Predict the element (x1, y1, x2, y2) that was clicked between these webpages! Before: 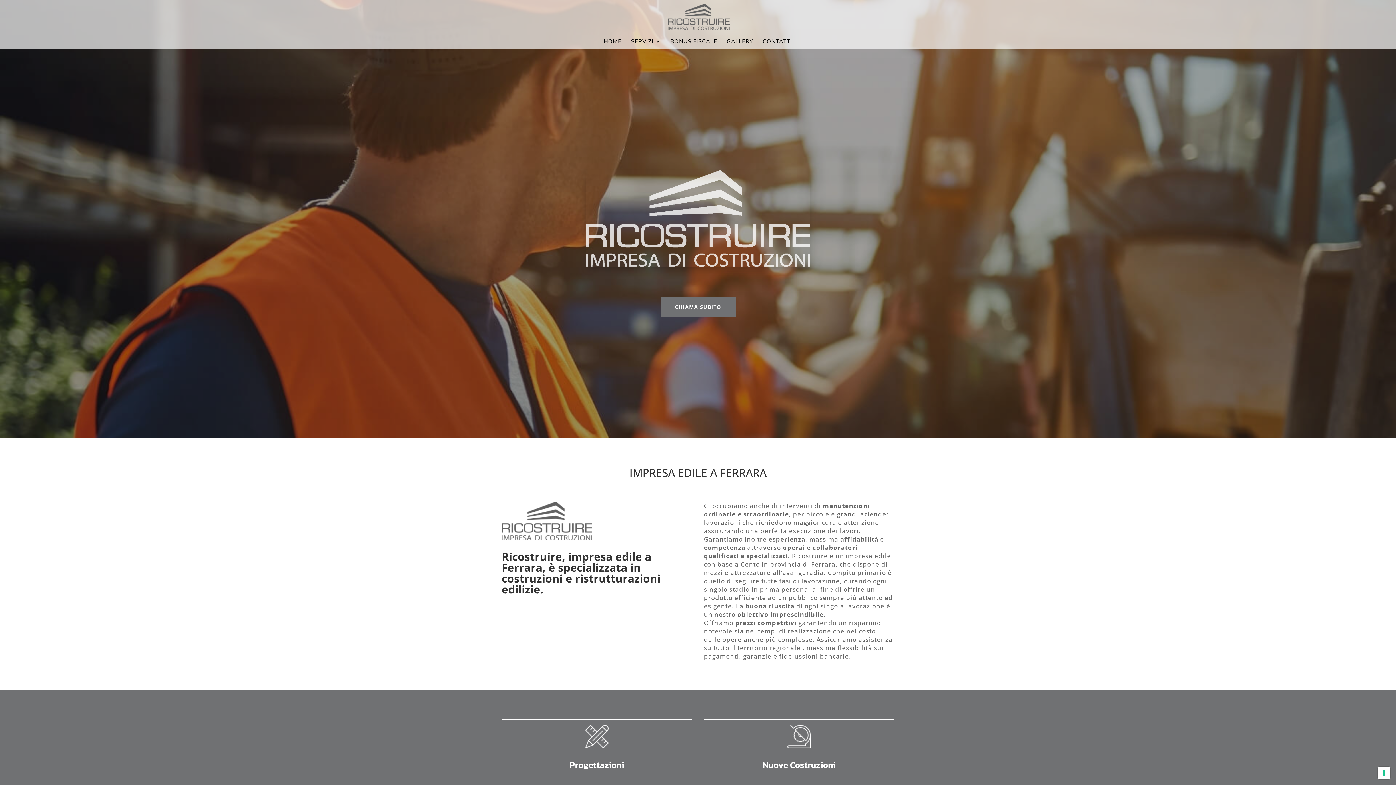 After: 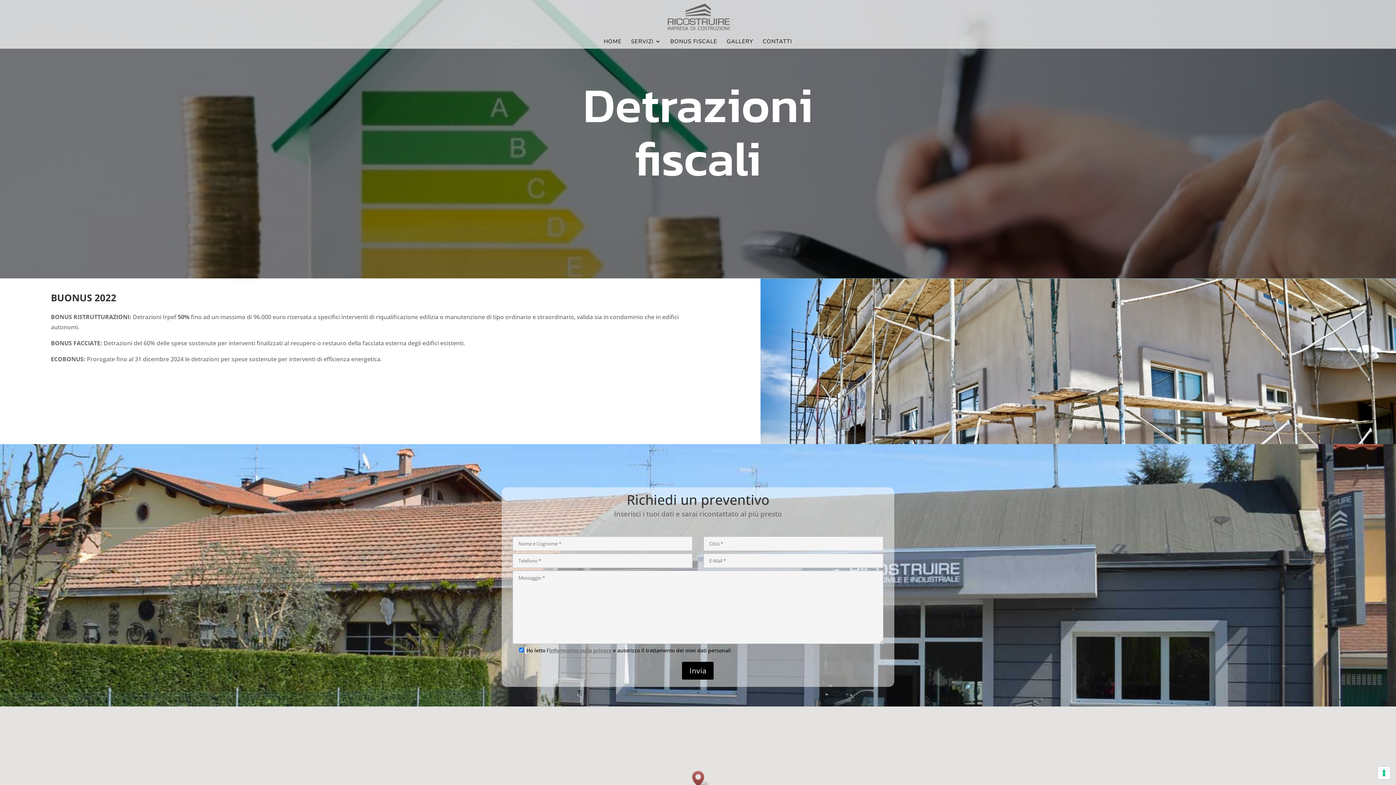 Action: bbox: (670, 38, 717, 48) label: BONUS FISCALE